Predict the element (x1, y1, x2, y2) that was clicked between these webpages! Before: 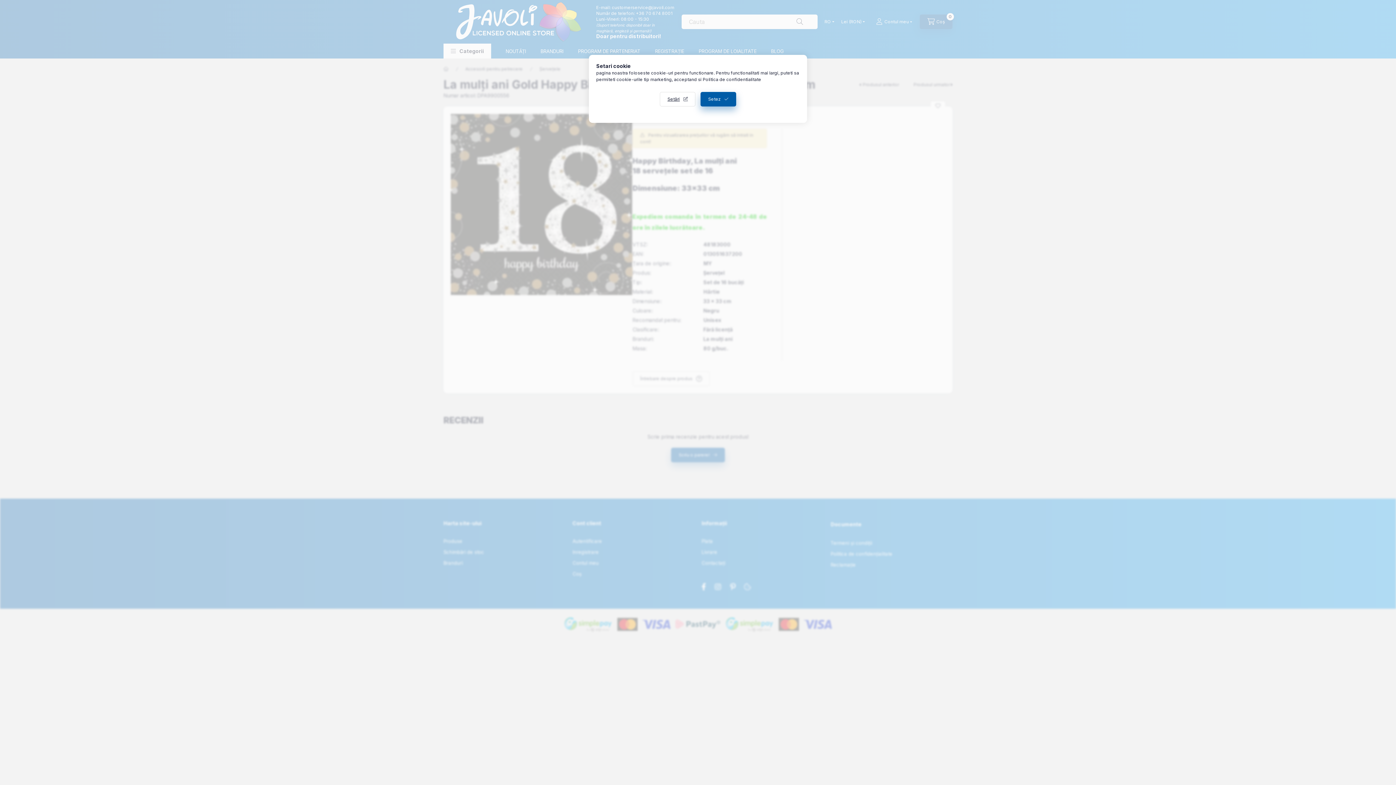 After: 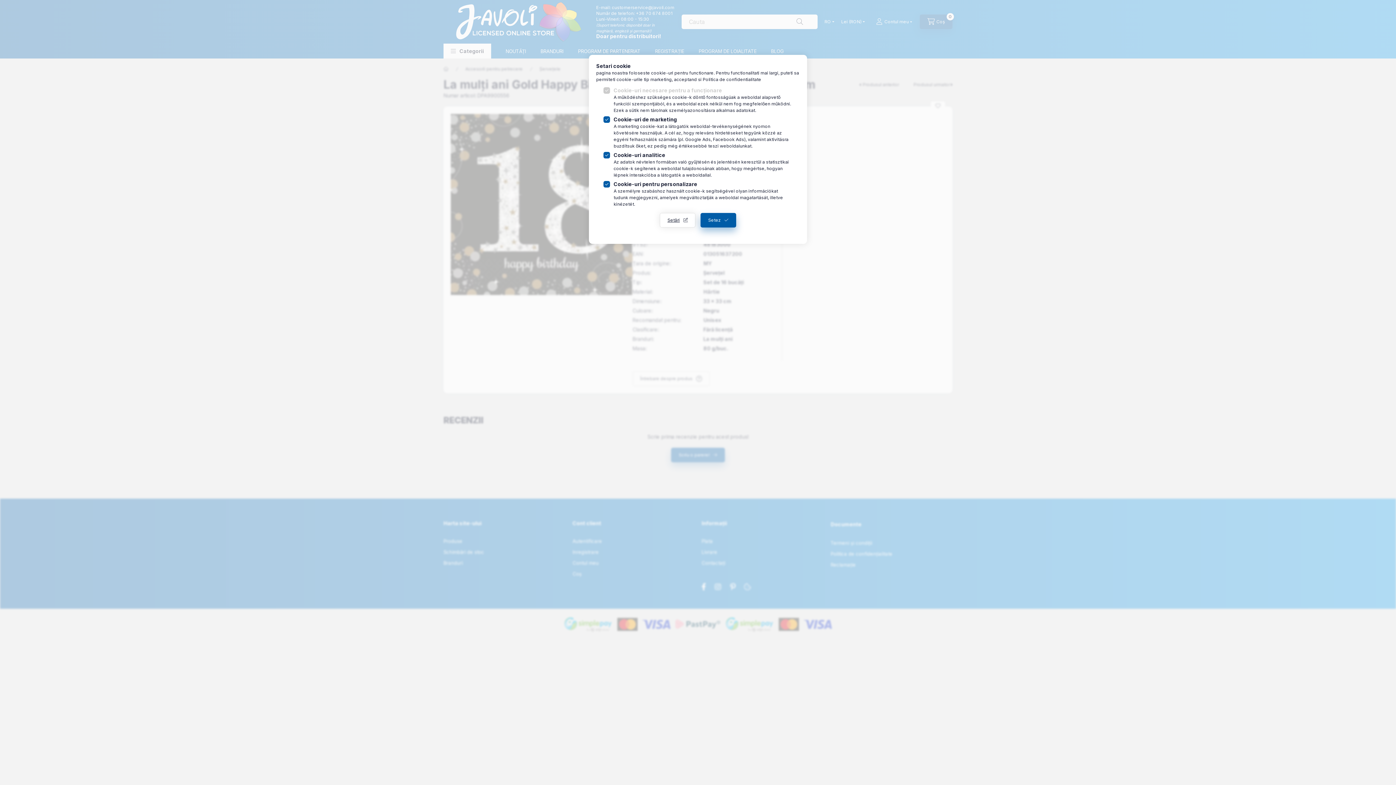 Action: label: Setări bbox: (660, 92, 695, 106)